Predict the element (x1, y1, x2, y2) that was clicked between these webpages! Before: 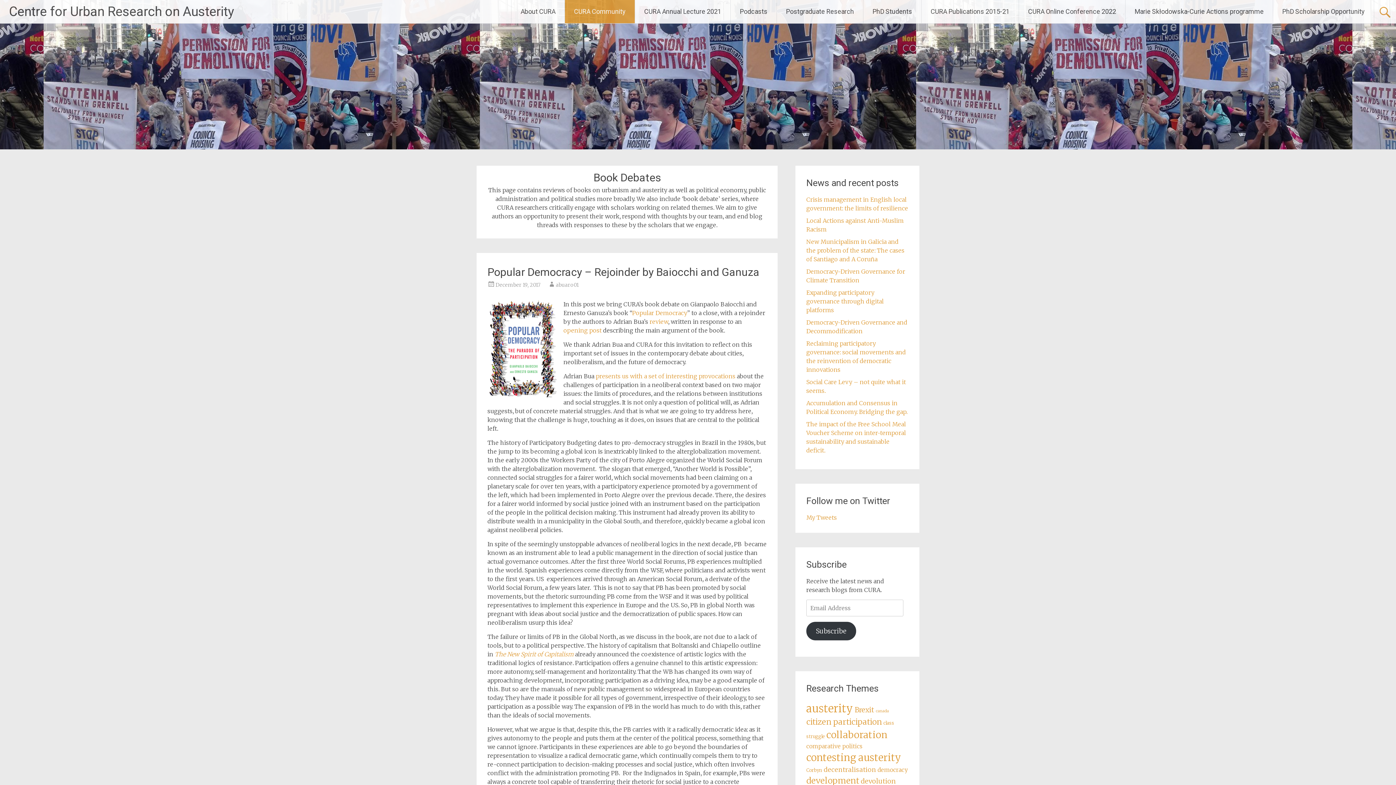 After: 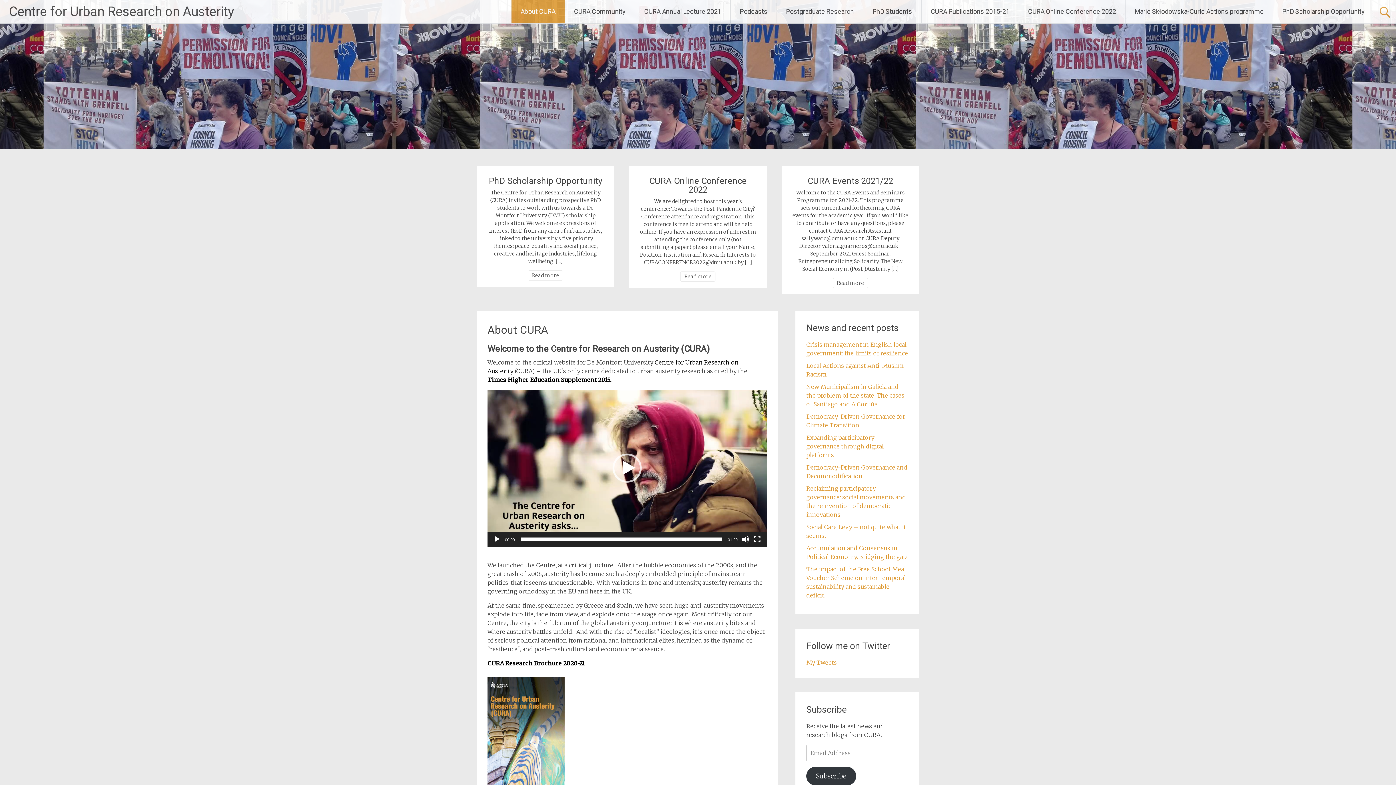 Action: bbox: (511, 0, 564, 23) label: About CURA